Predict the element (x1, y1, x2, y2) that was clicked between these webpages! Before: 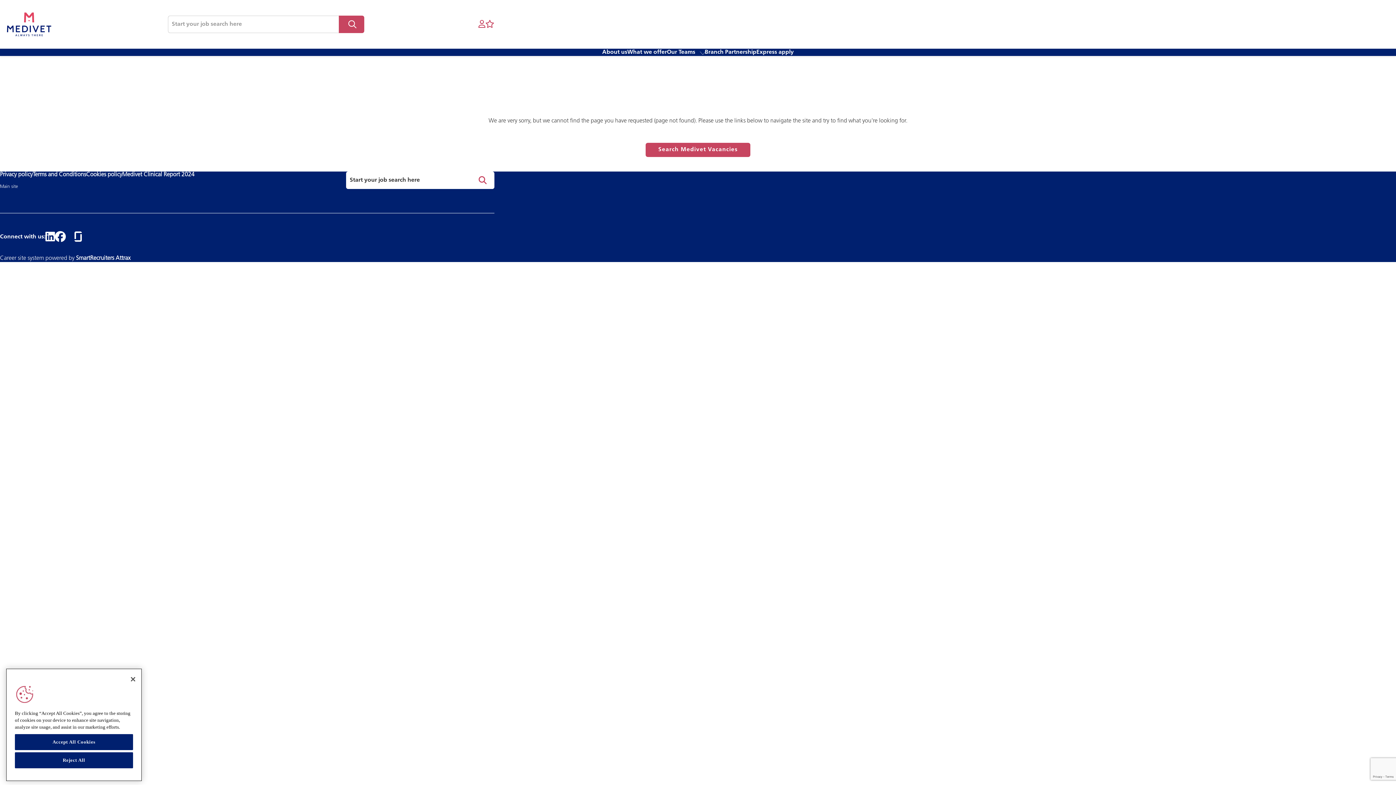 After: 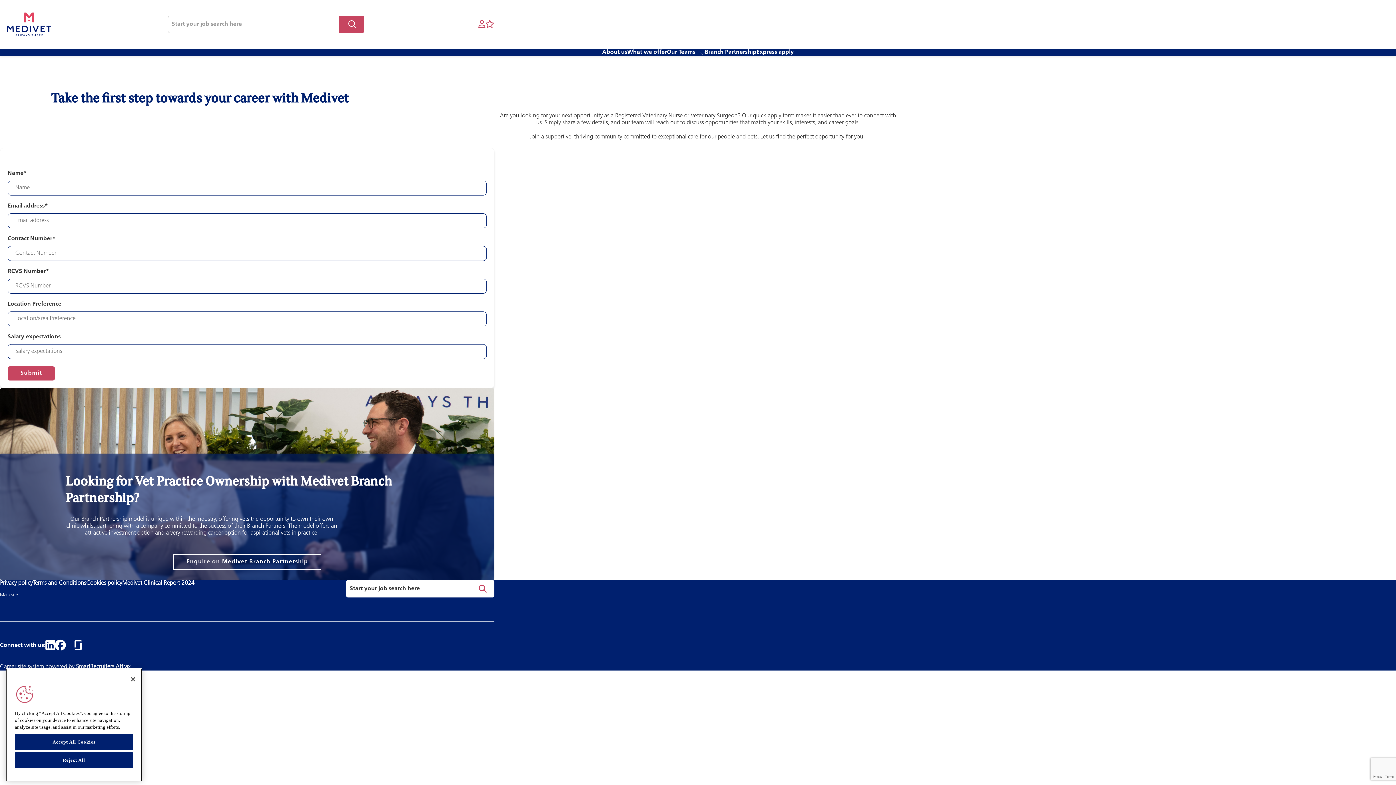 Action: bbox: (756, 49, 794, 56) label: Express apply